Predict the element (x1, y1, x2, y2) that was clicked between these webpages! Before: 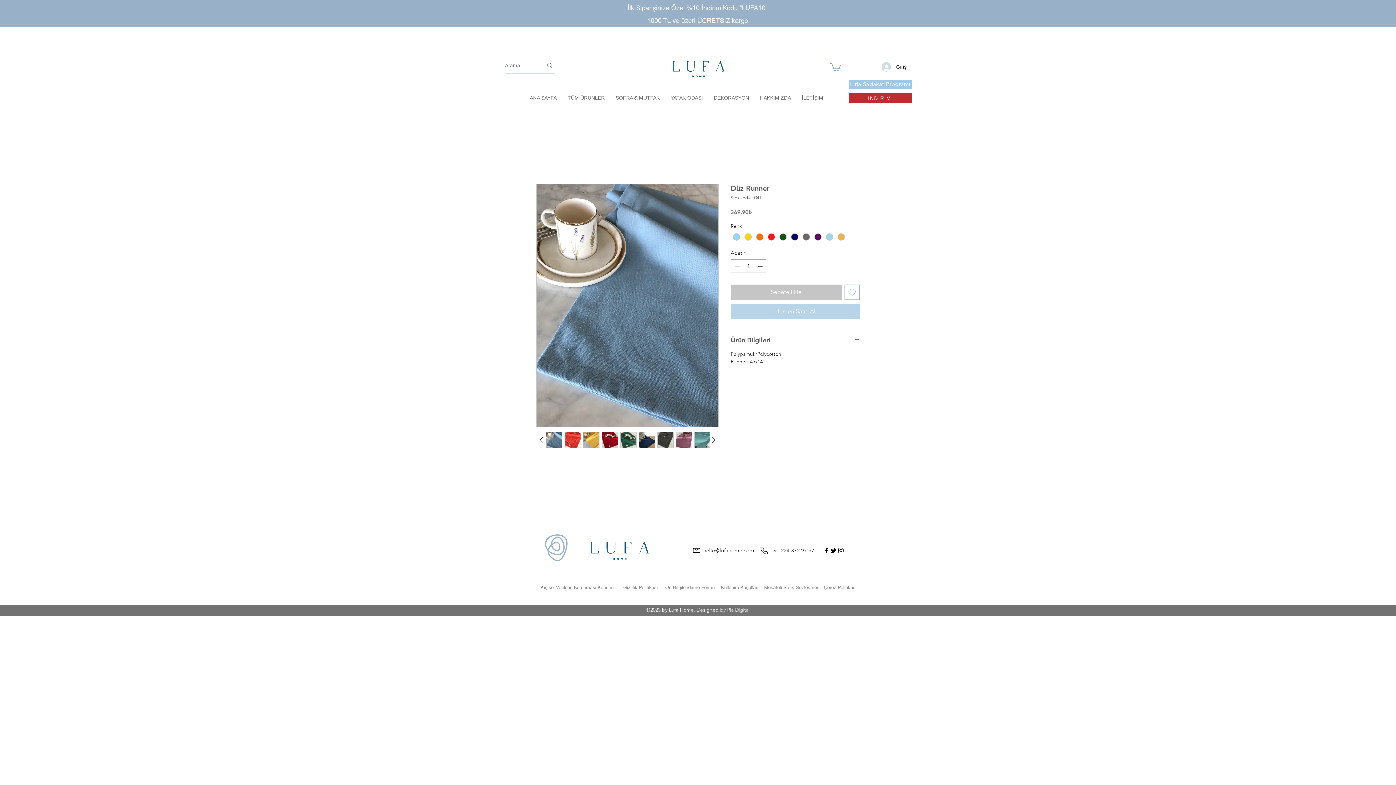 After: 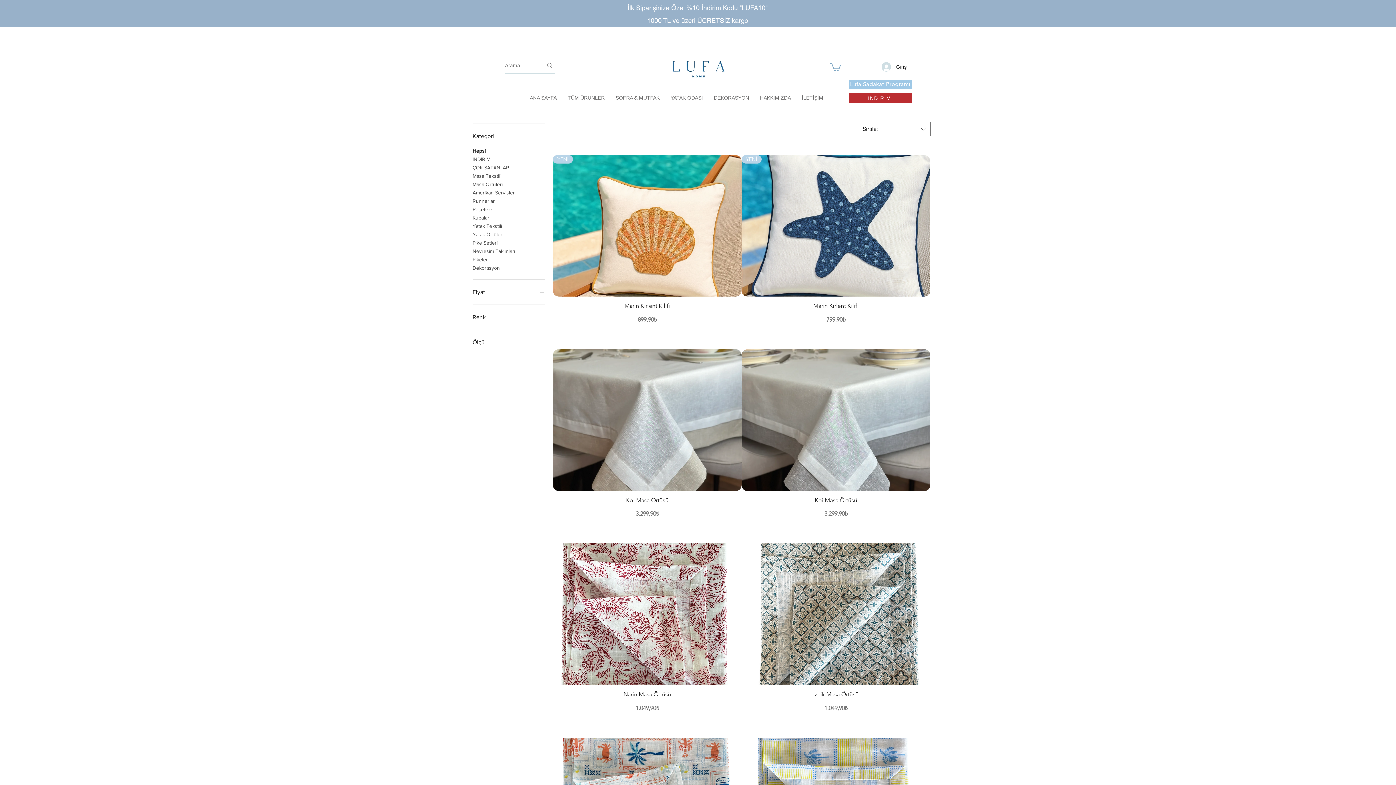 Action: label: TÜM ÜRÜNLER bbox: (562, 93, 610, 102)